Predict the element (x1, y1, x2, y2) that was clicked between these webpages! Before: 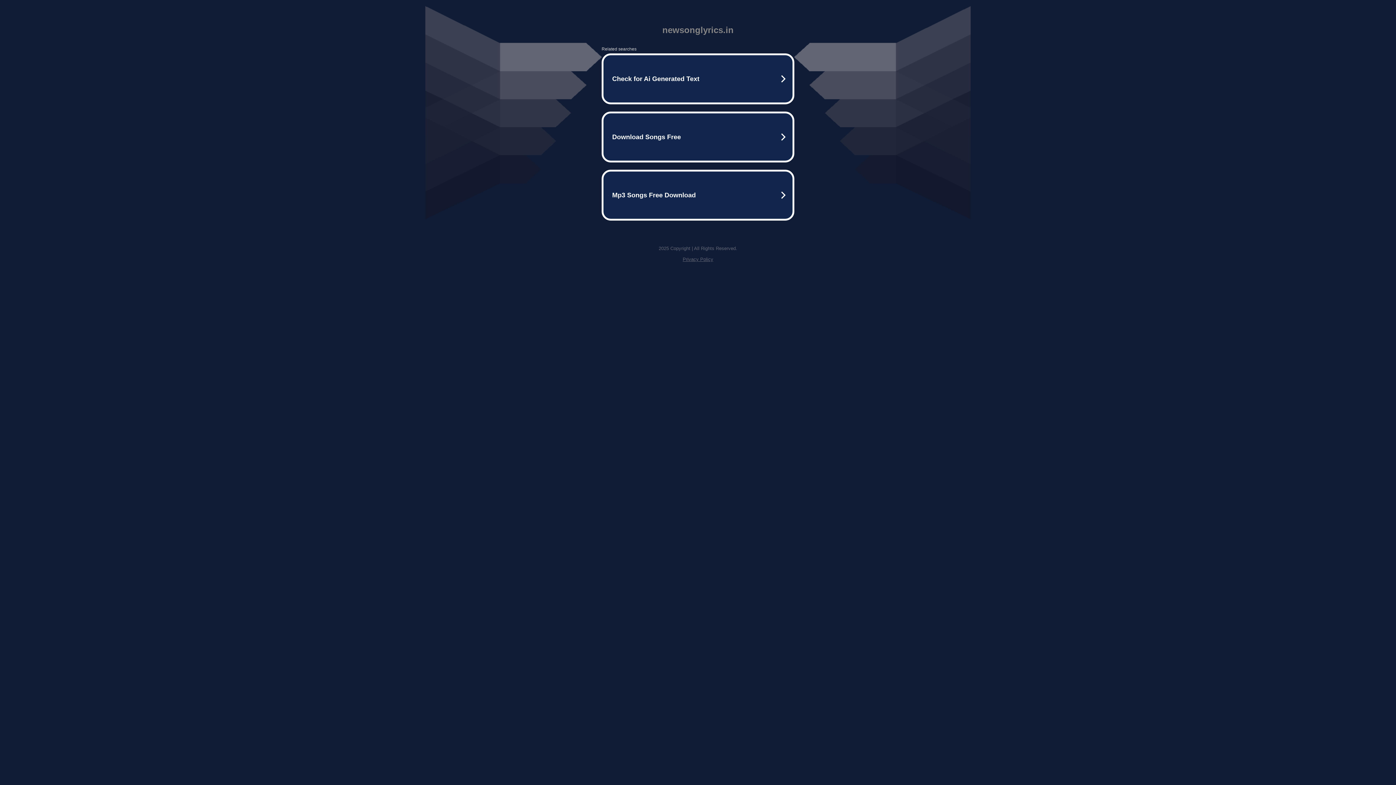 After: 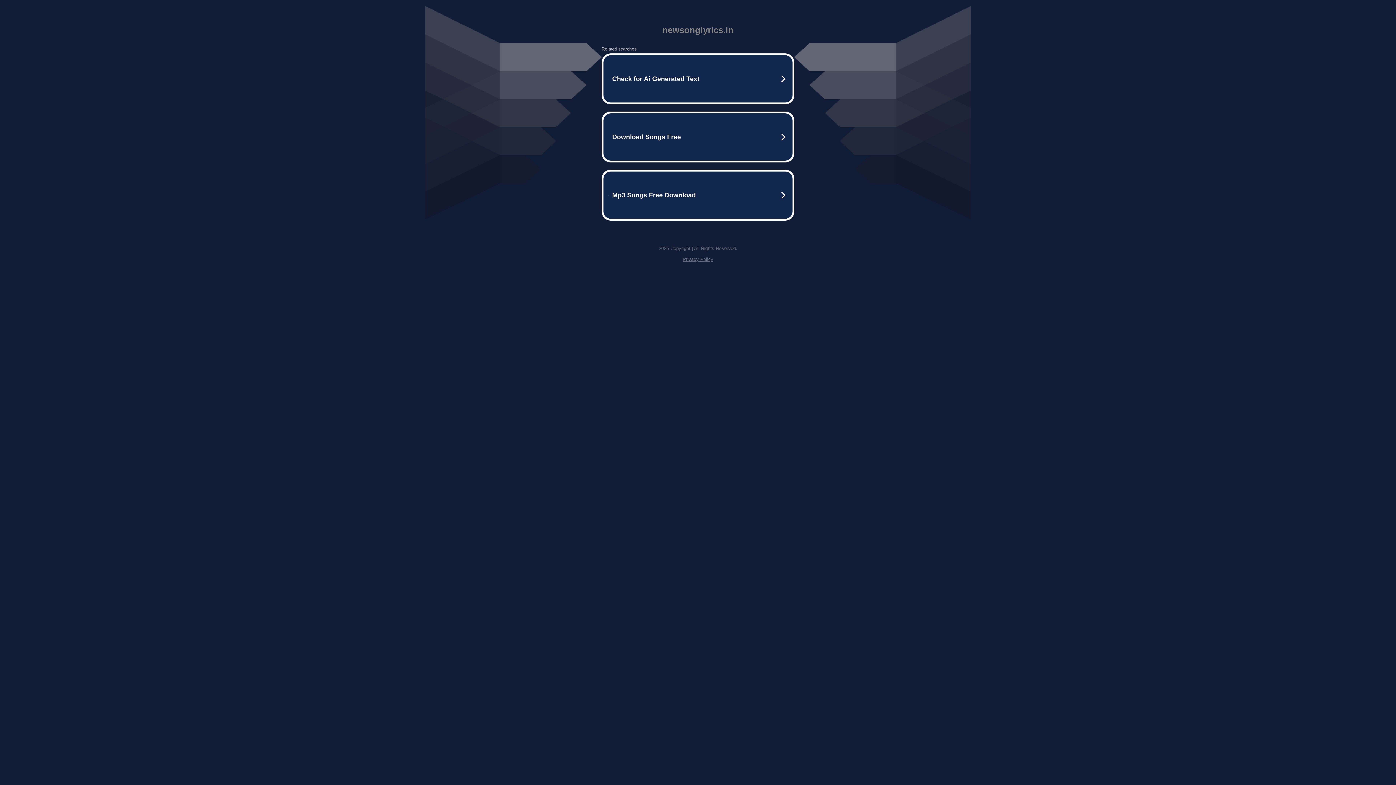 Action: bbox: (682, 256, 713, 262) label: Privacy Policy